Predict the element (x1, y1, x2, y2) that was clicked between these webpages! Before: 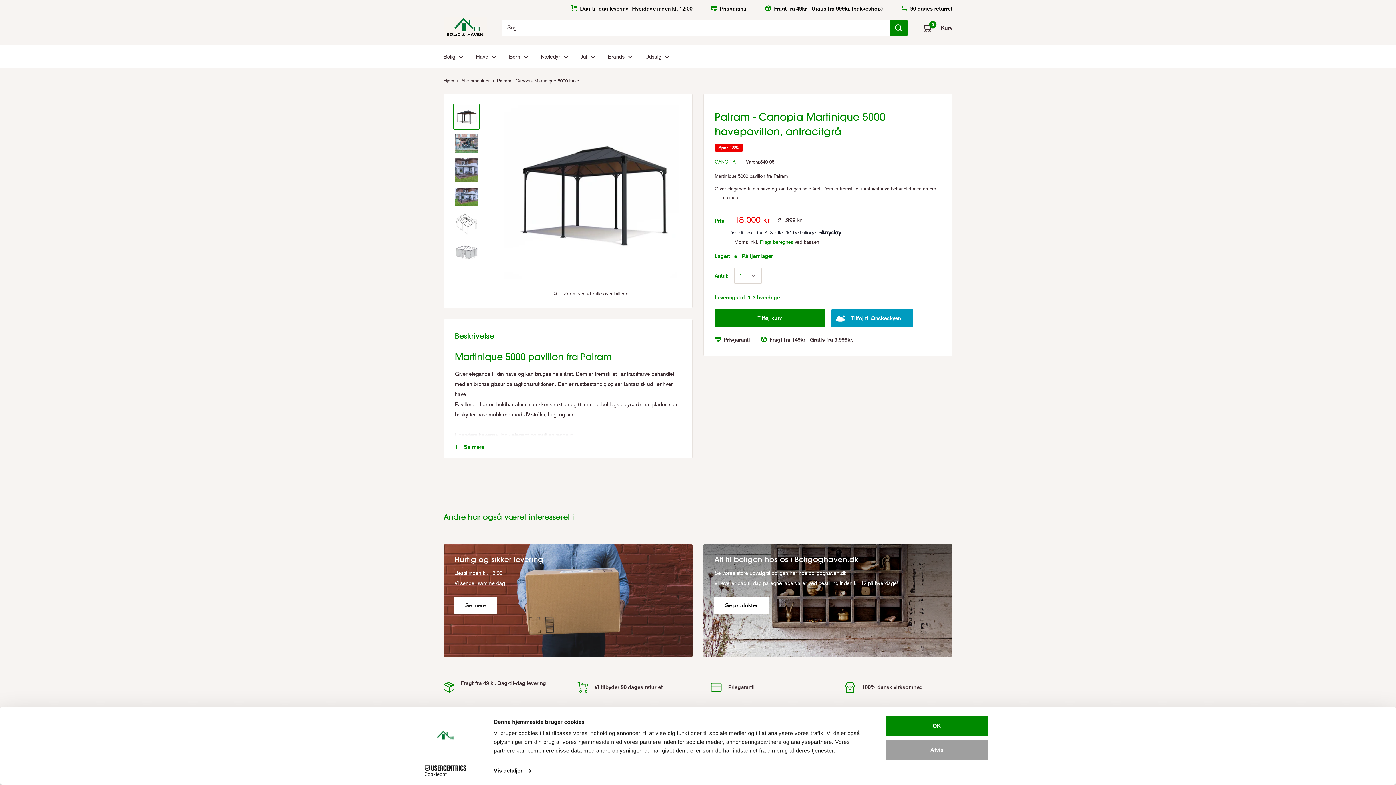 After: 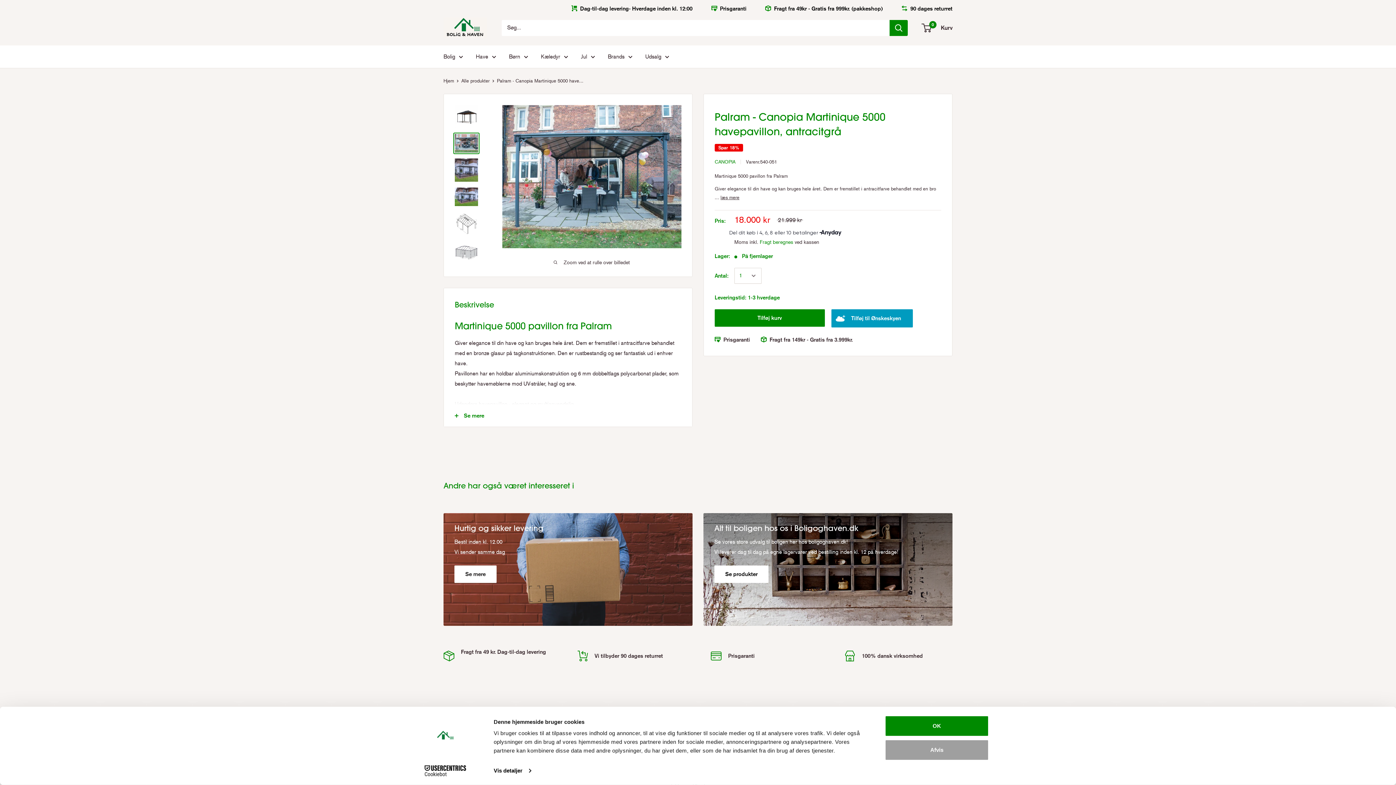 Action: bbox: (453, 132, 479, 154)